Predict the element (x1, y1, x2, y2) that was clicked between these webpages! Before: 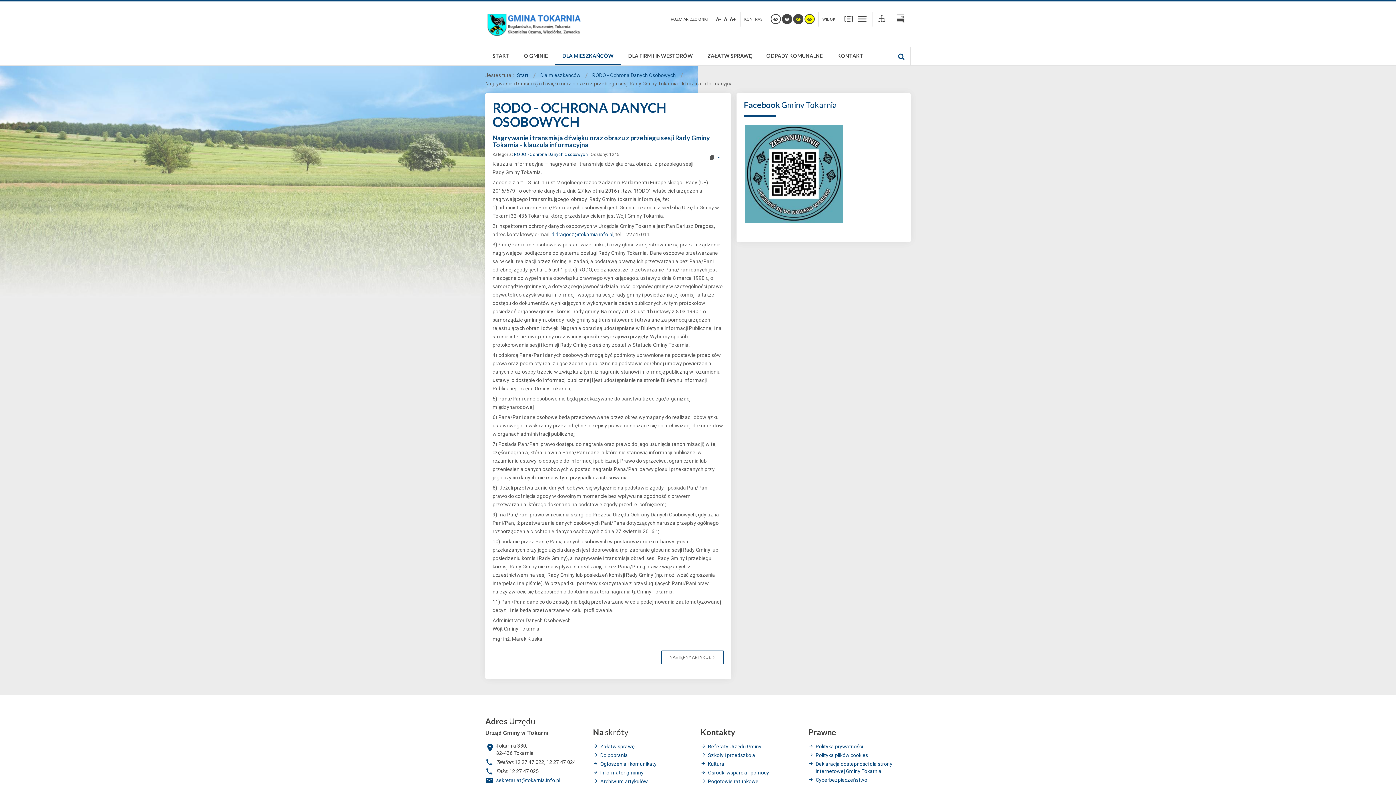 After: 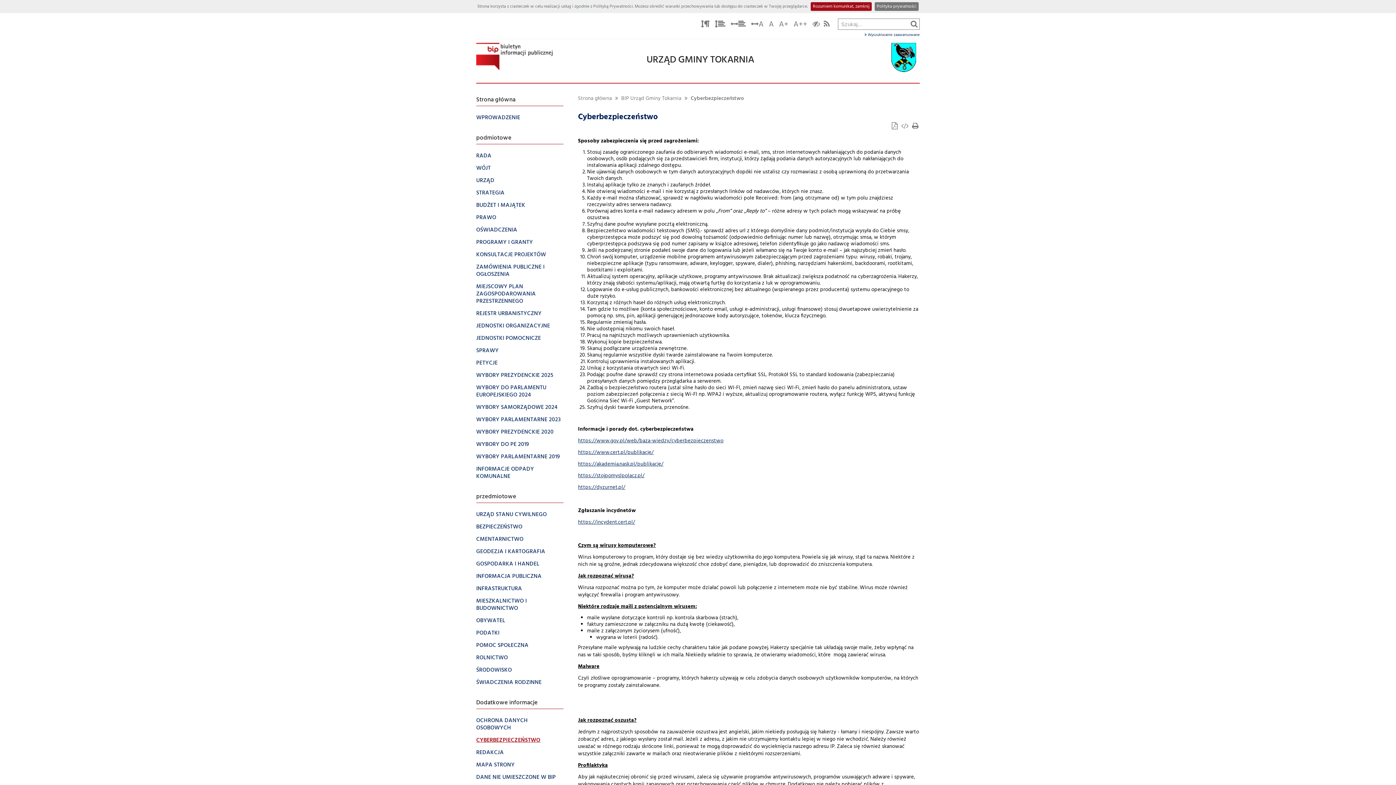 Action: label: Cyberbezpieczeństwo bbox: (808, 776, 910, 783)